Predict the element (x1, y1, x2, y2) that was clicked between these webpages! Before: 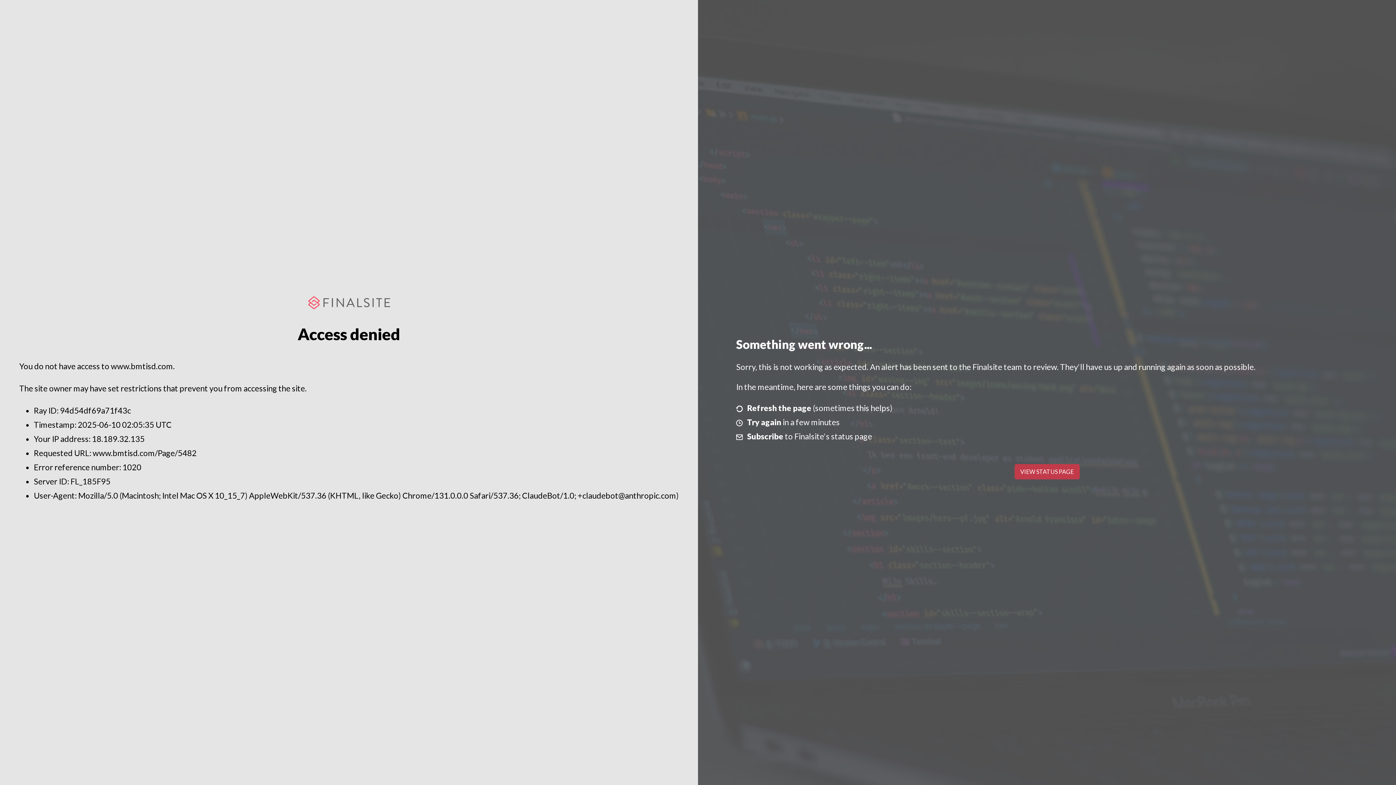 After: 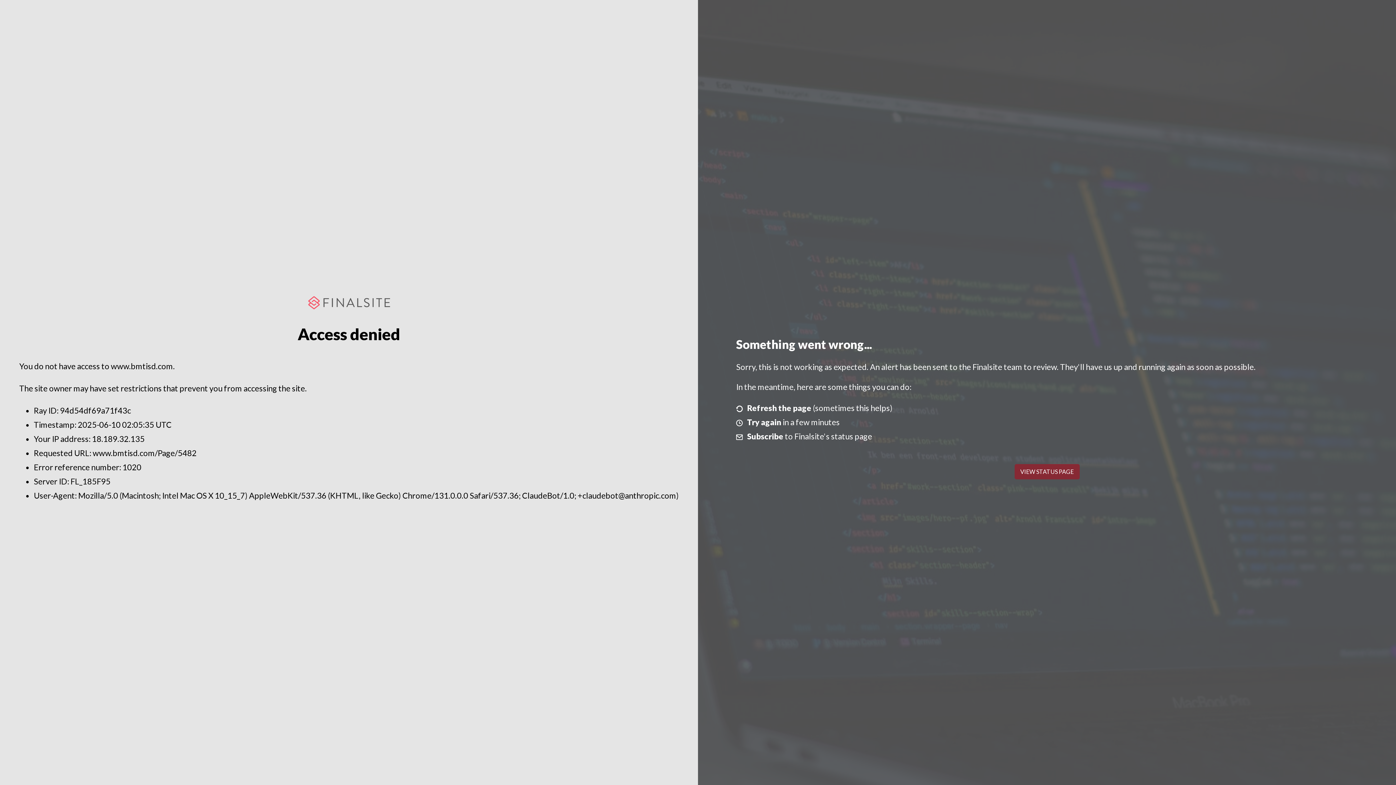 Action: label: VIEW STATUS PAGE bbox: (1014, 464, 1079, 479)